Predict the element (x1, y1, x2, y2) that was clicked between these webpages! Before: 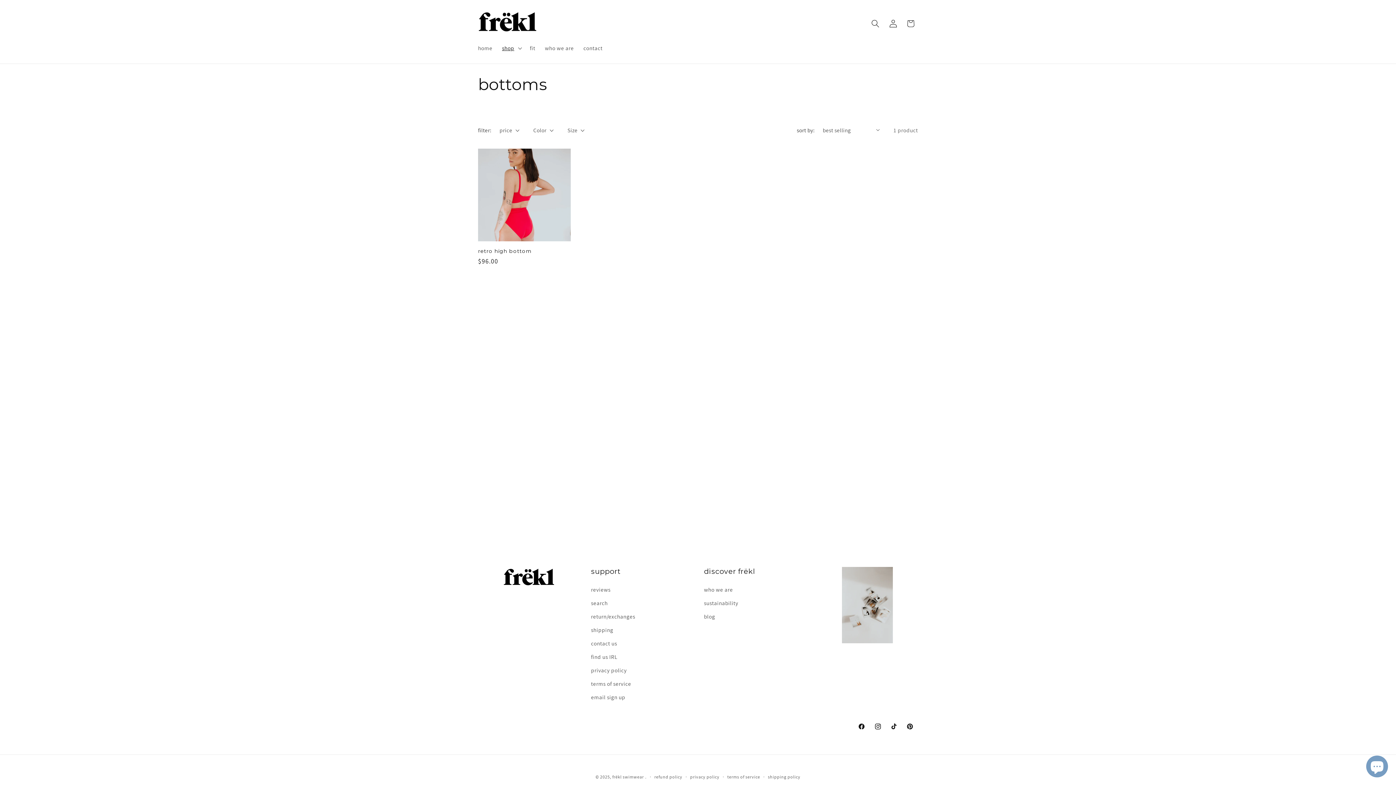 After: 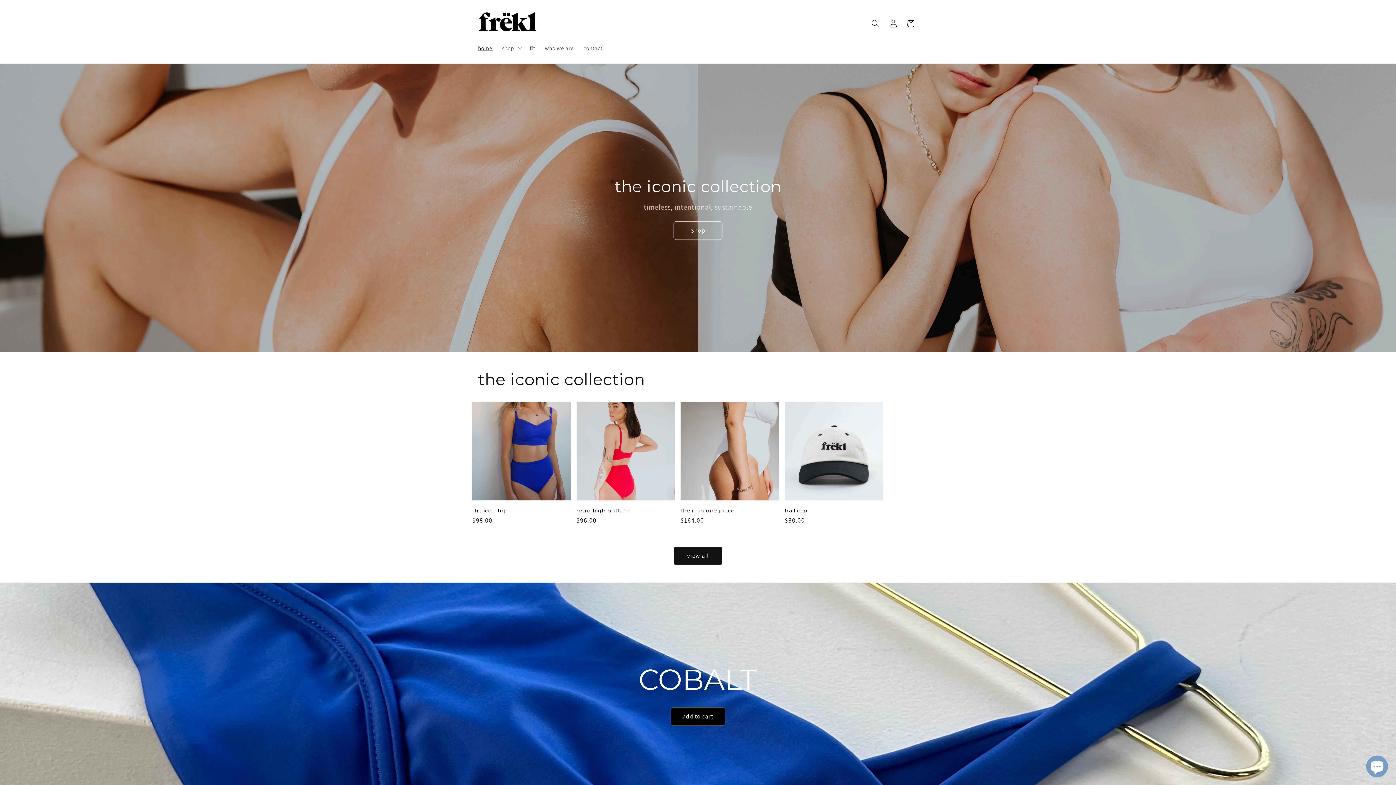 Action: label: home bbox: (473, 40, 497, 56)